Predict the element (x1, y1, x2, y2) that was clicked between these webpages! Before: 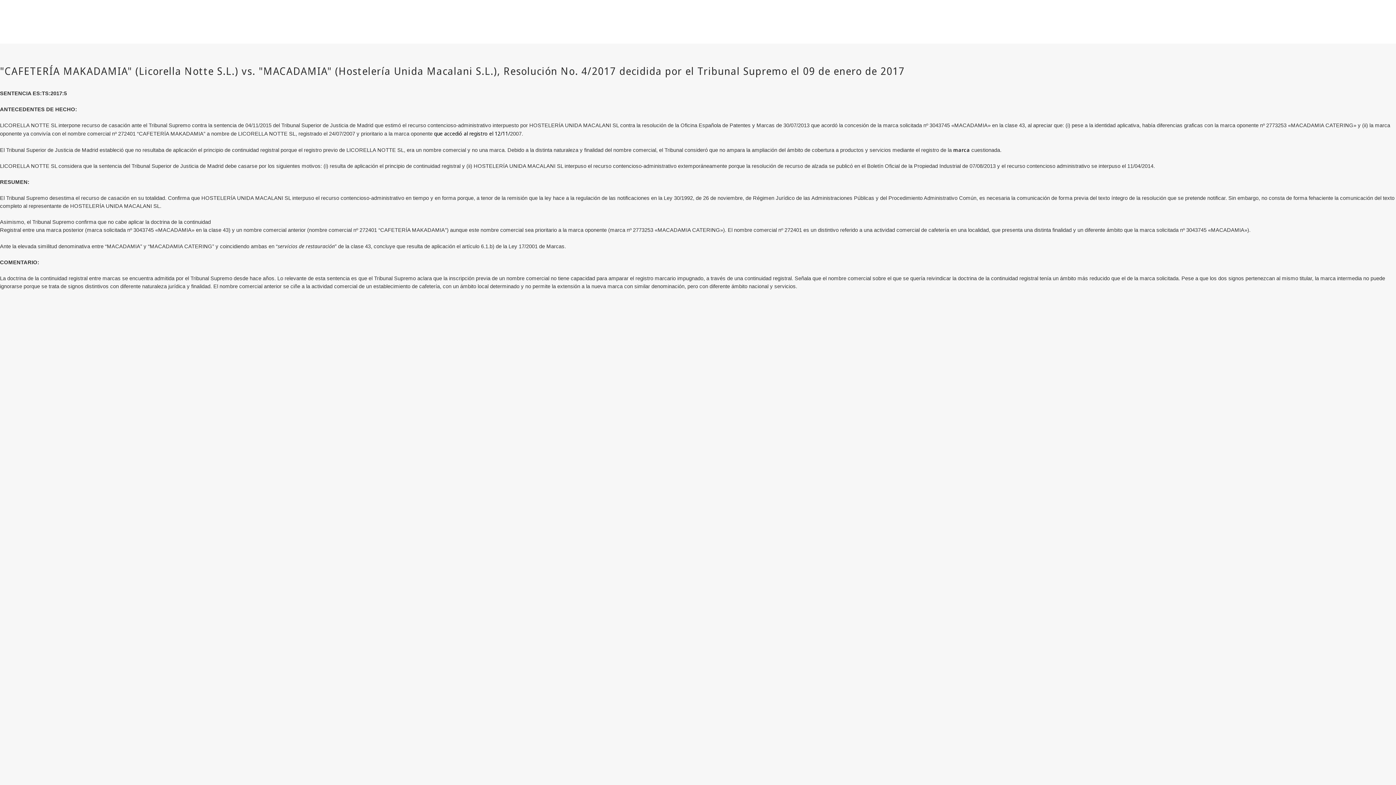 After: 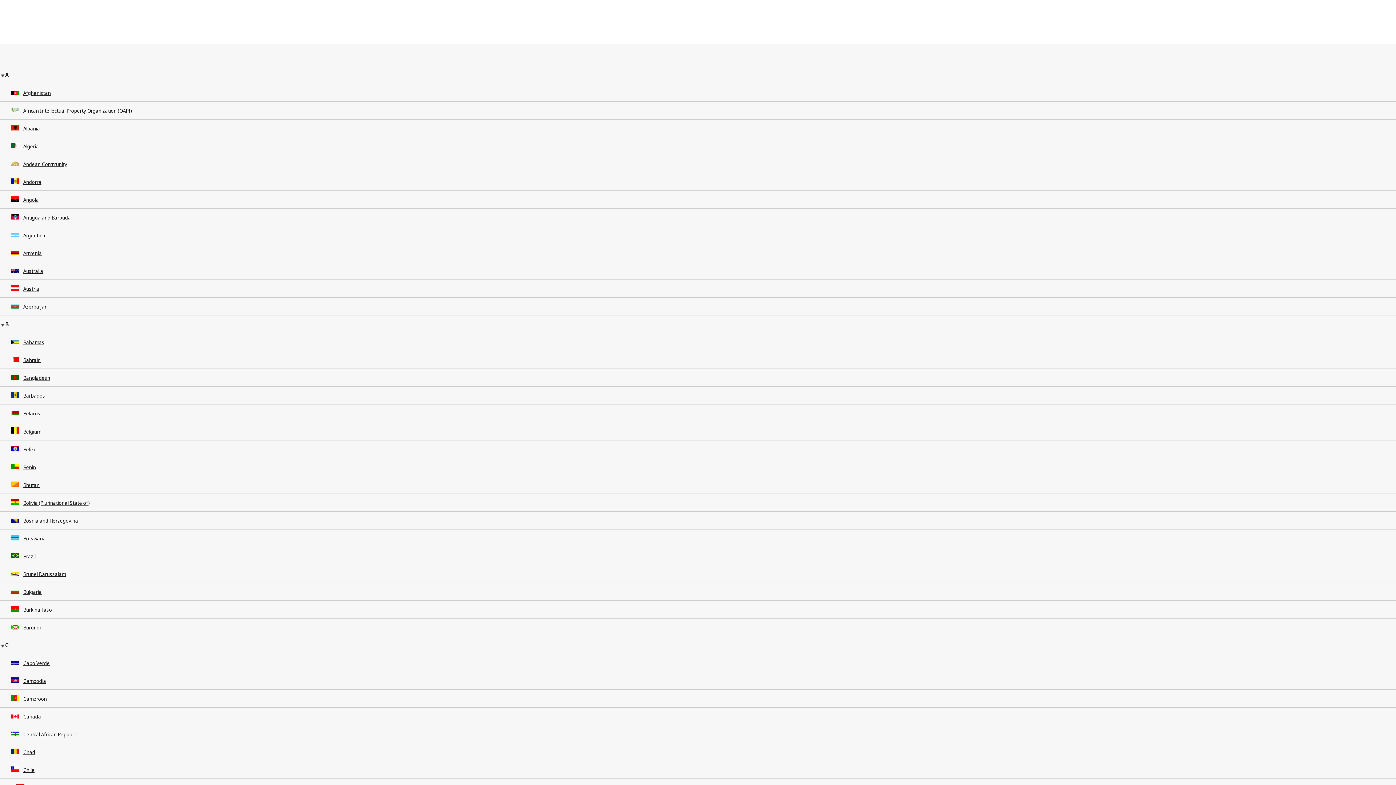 Action: label: Browse By Jurisdiction bbox: (109, 48, 181, 65)